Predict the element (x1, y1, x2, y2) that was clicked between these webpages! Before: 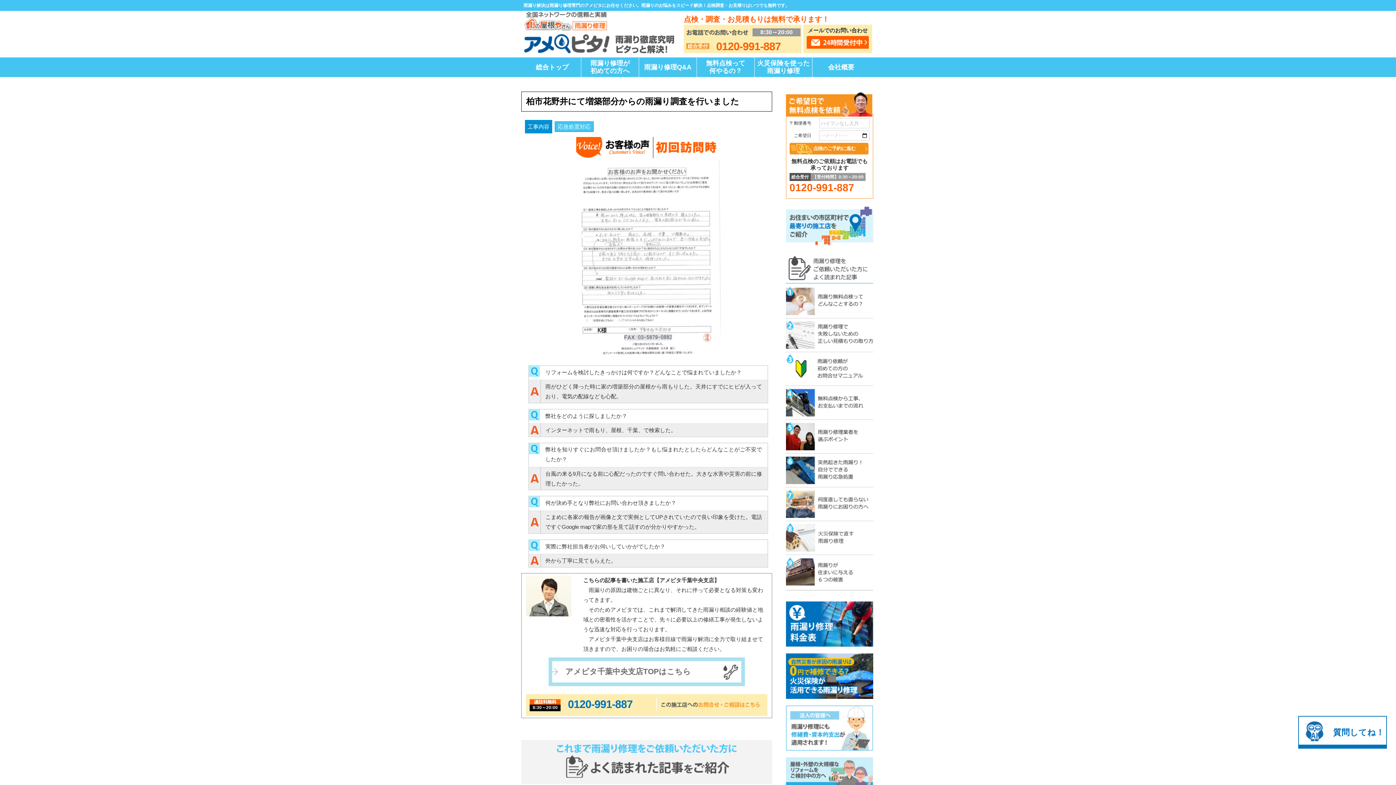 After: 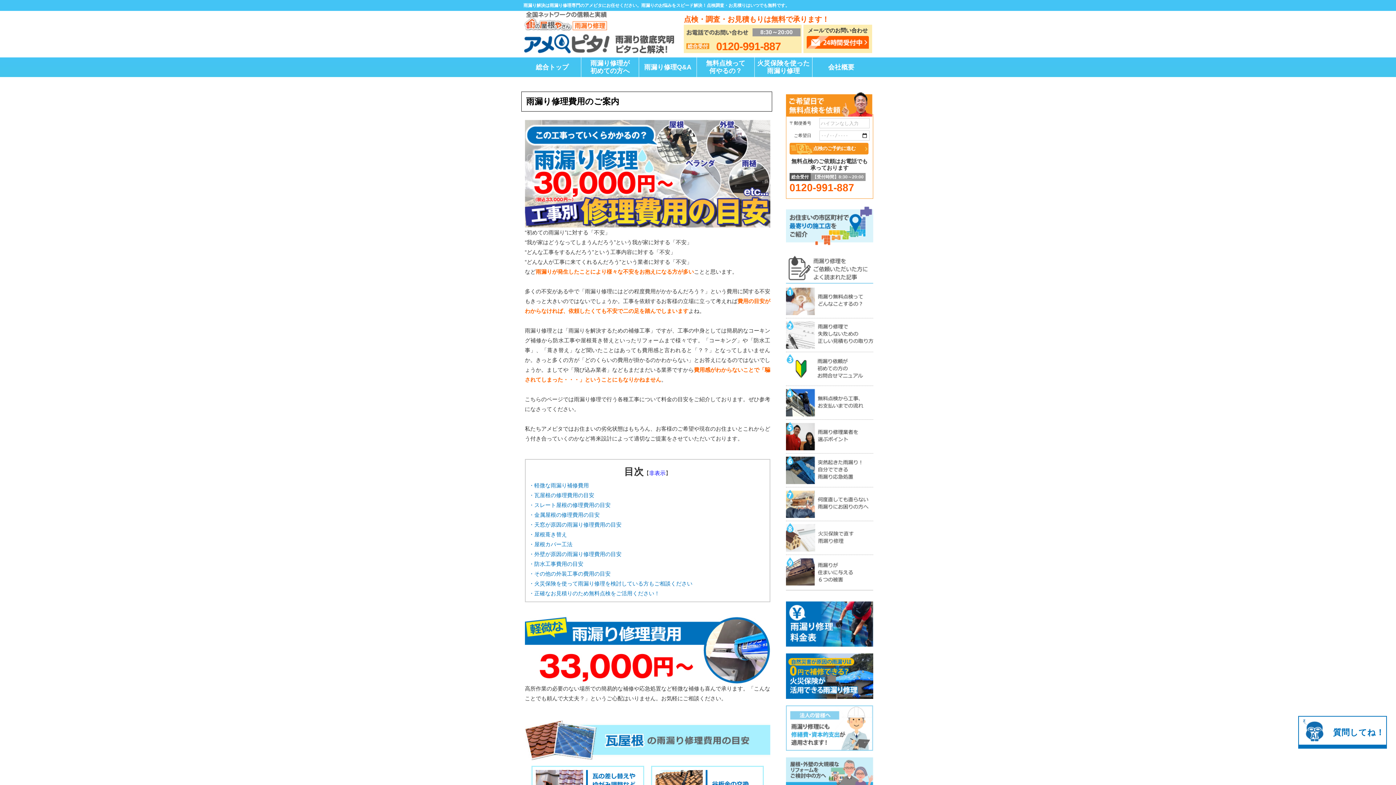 Action: bbox: (786, 642, 873, 648)